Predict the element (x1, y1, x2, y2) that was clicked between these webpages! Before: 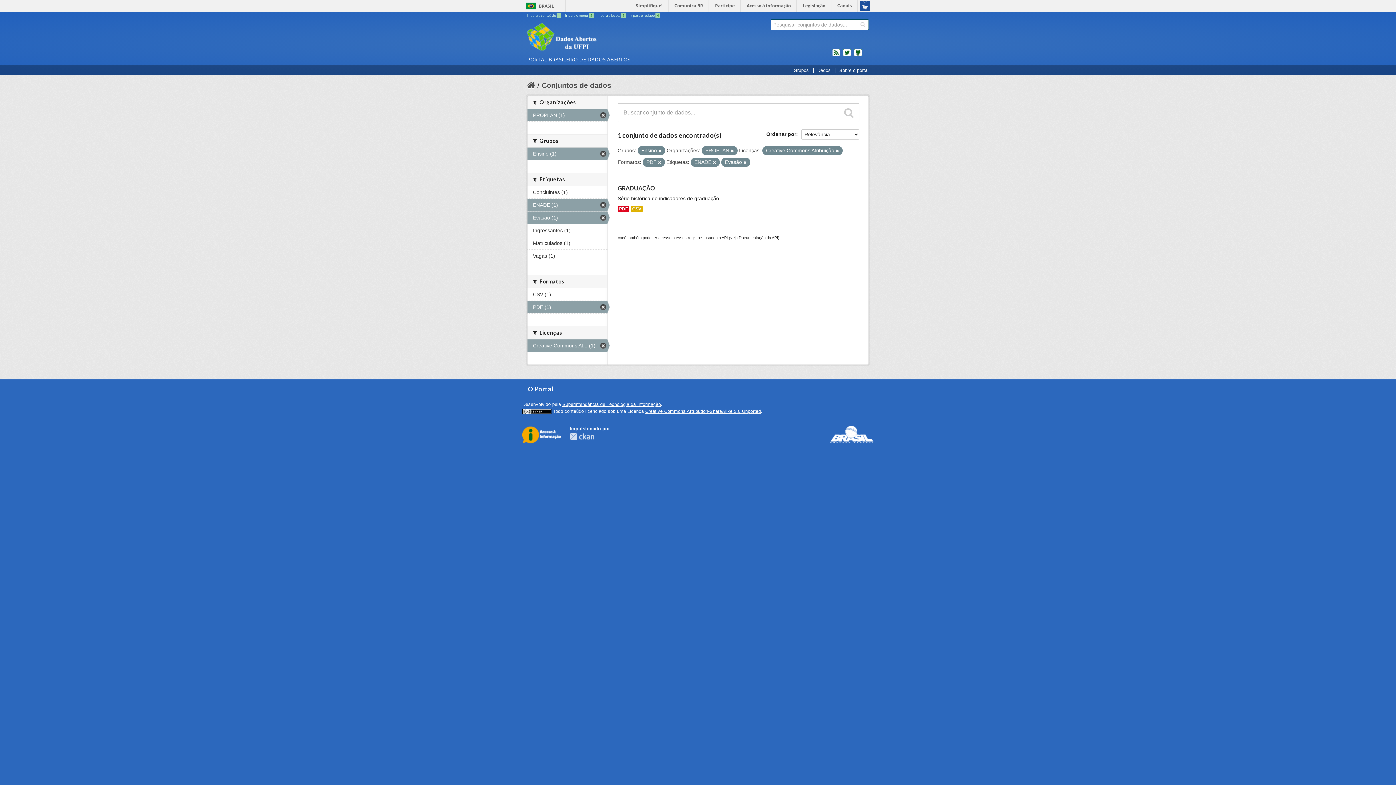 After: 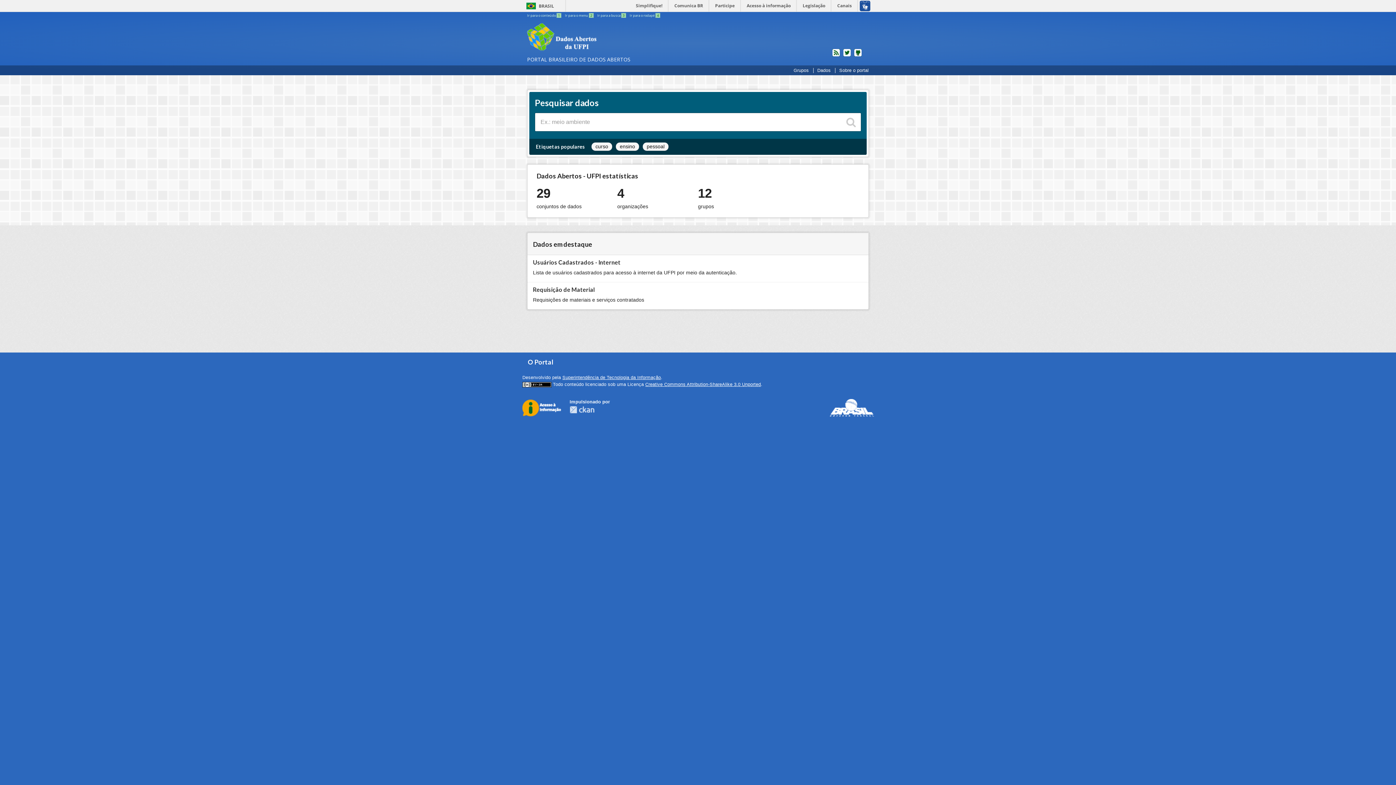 Action: bbox: (527, 23, 683, 52)